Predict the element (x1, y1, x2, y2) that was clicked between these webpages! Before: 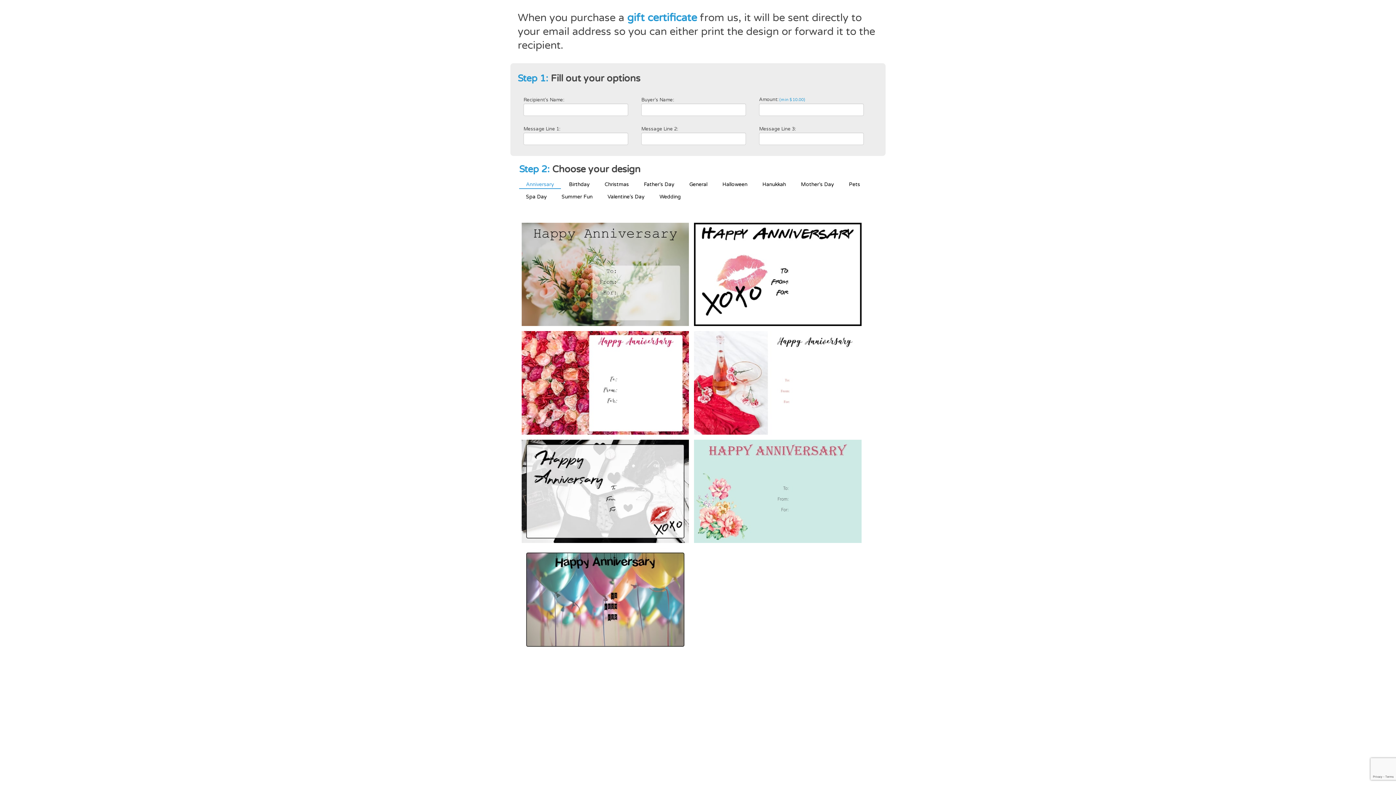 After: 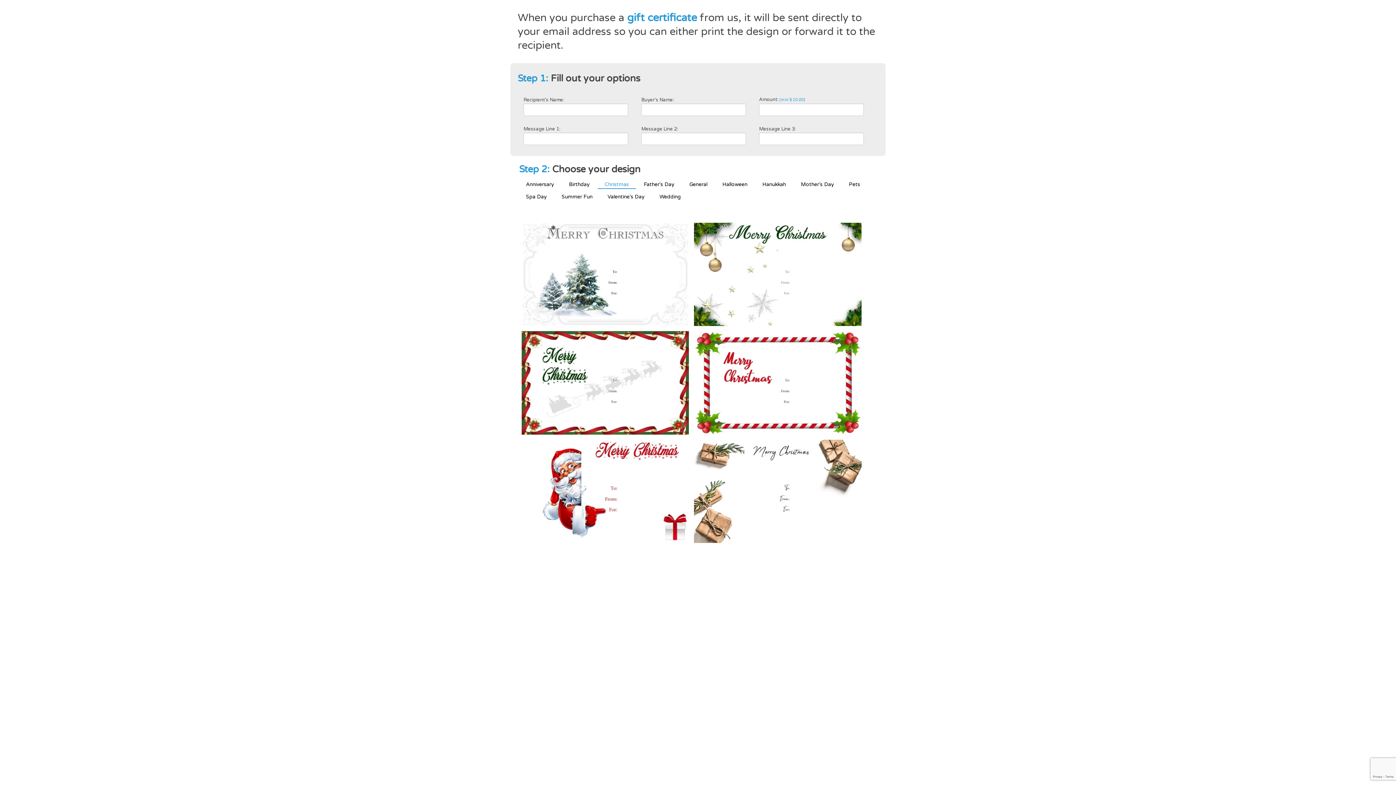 Action: label: Christmas bbox: (597, 181, 636, 189)